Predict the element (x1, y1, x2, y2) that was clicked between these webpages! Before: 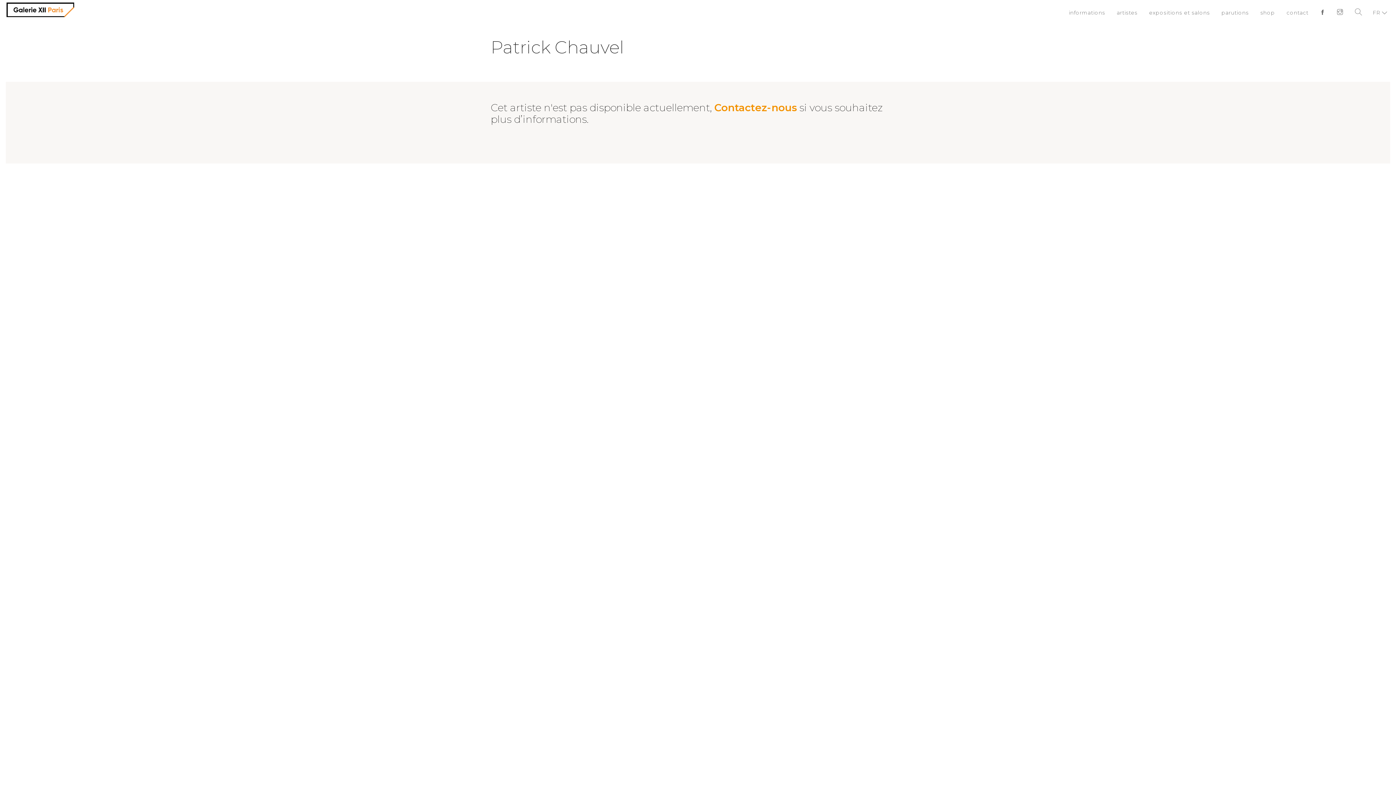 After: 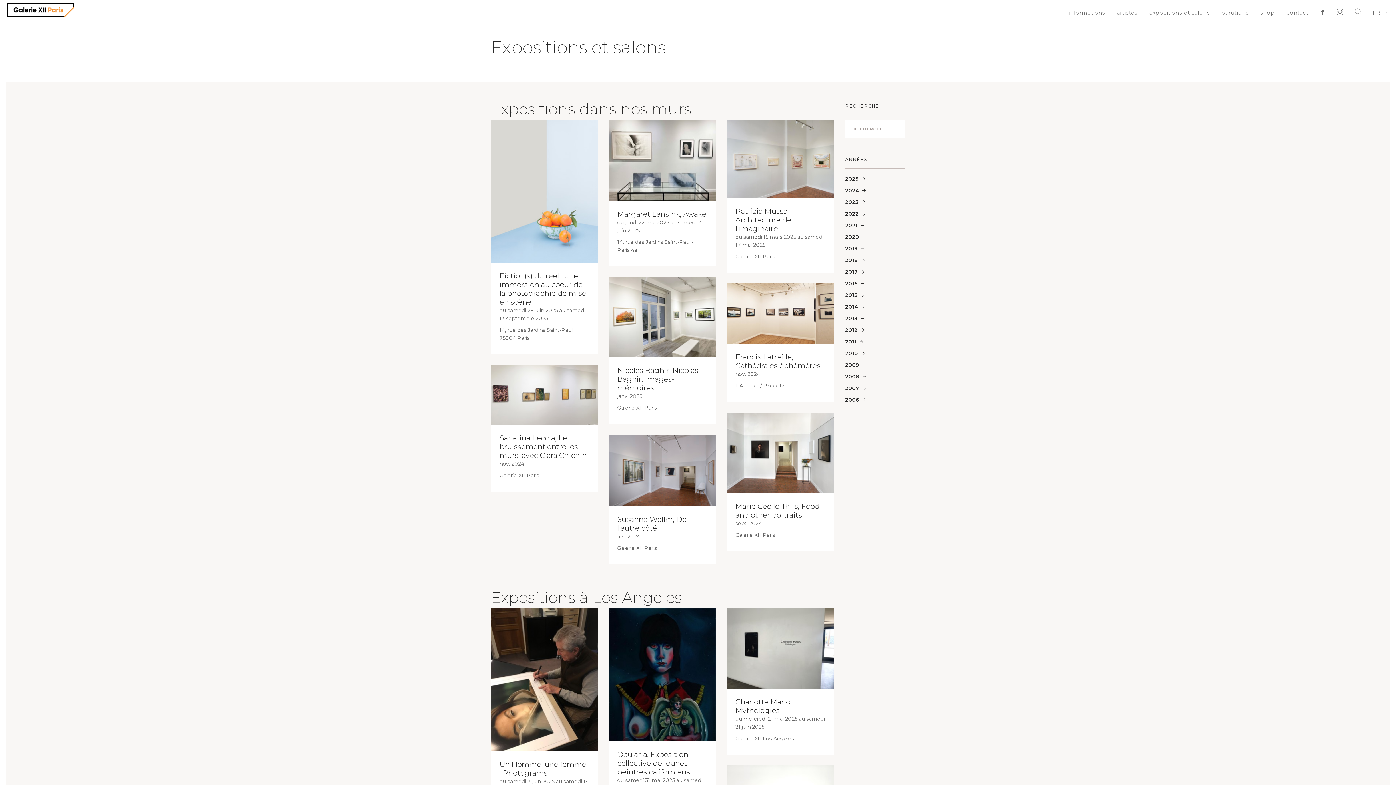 Action: label: expositions et salons bbox: (1149, 3, 1210, 26)